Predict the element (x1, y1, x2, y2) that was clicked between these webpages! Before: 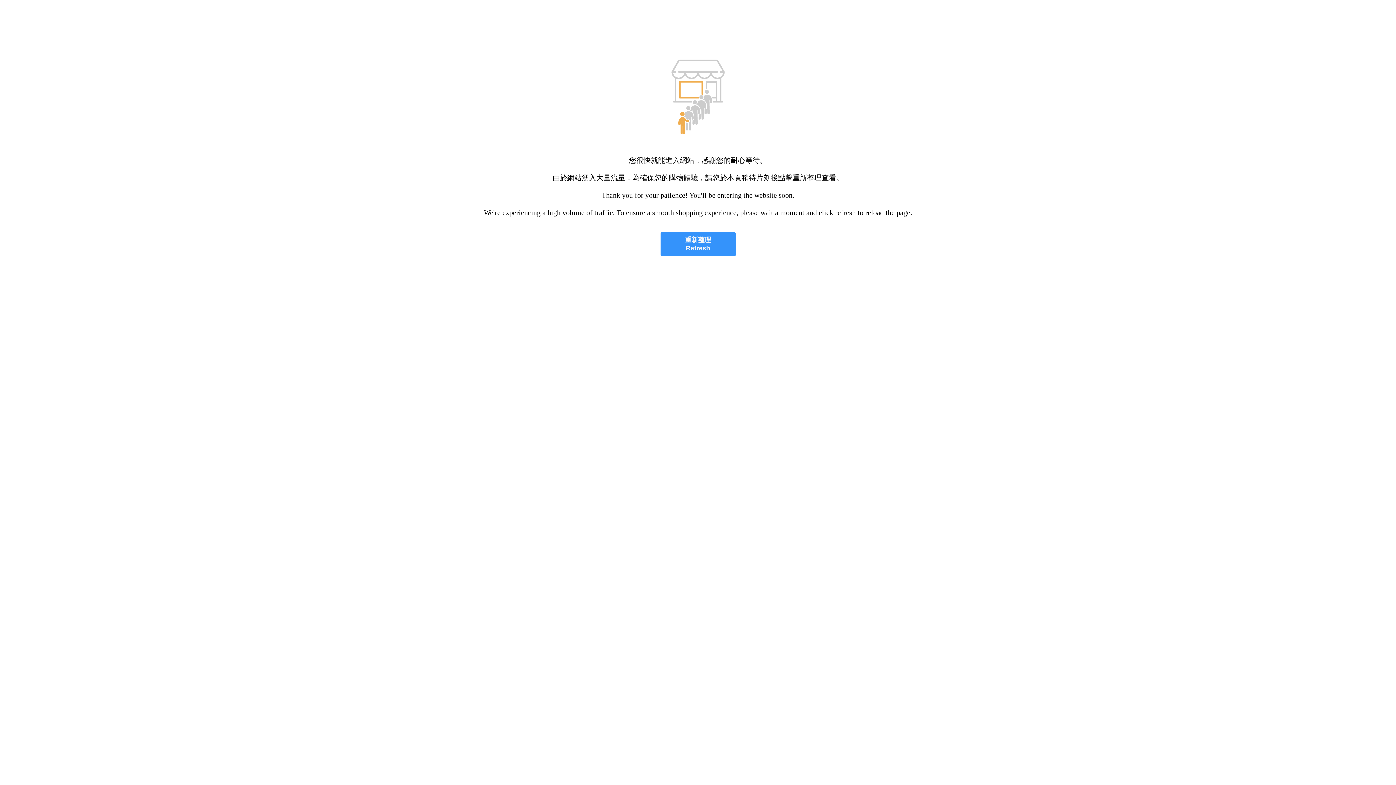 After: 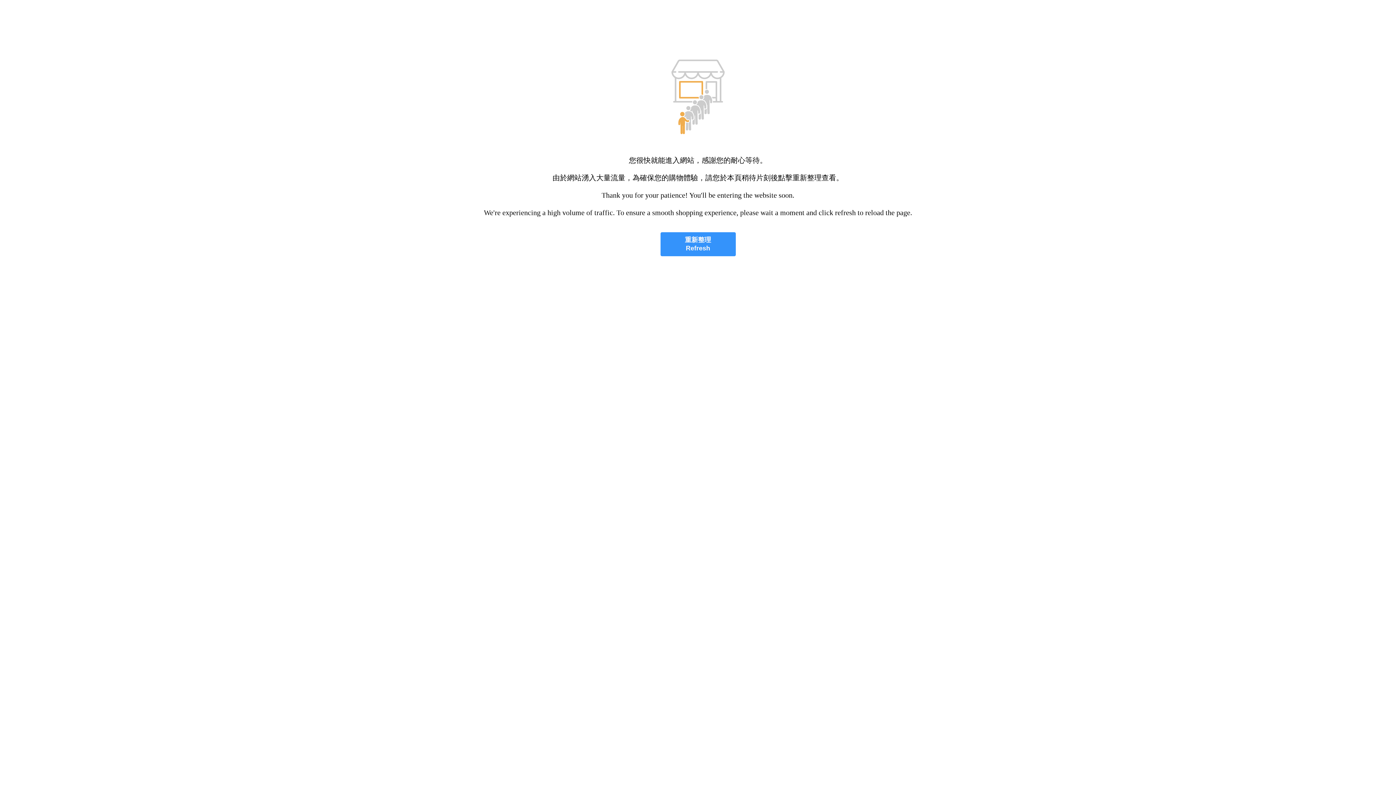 Action: label: 重新整理
Refresh bbox: (660, 232, 735, 256)